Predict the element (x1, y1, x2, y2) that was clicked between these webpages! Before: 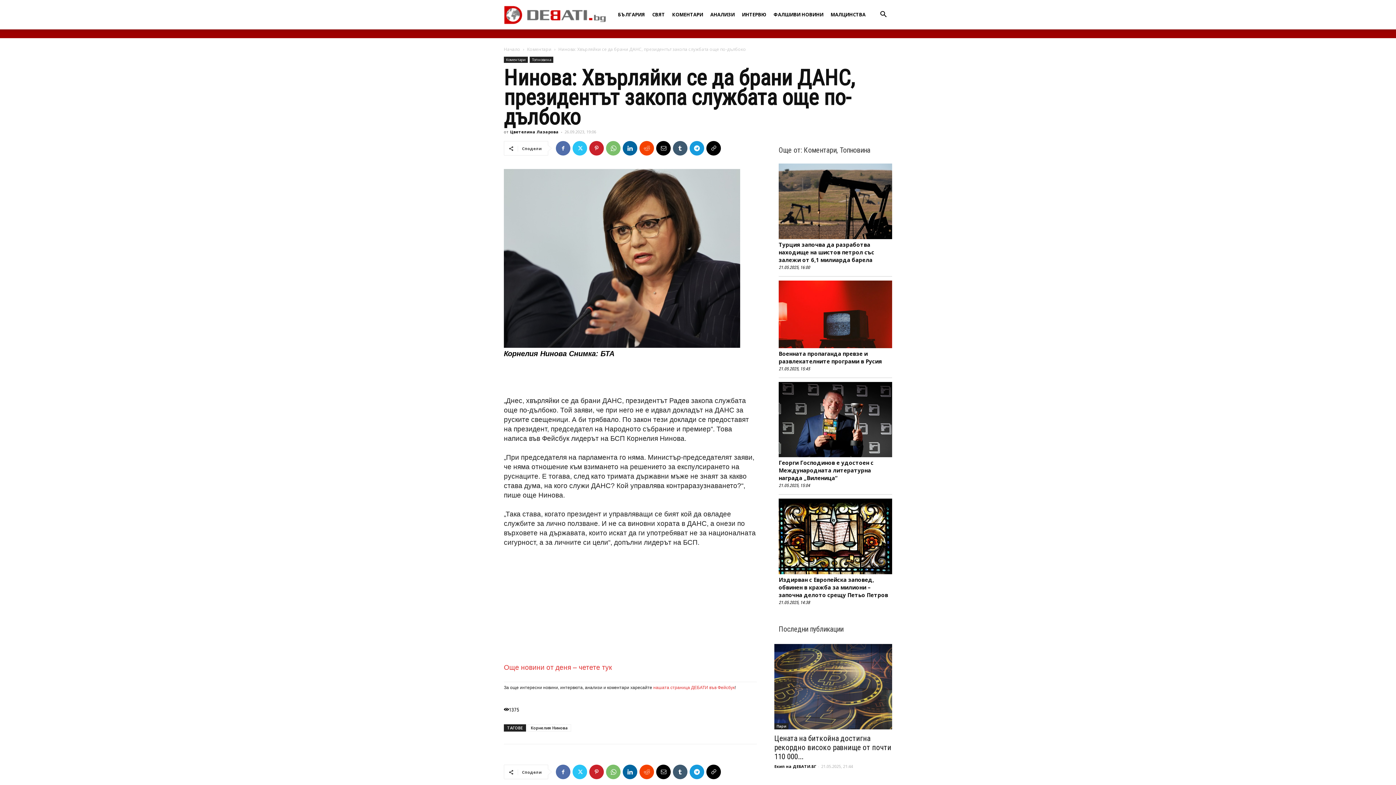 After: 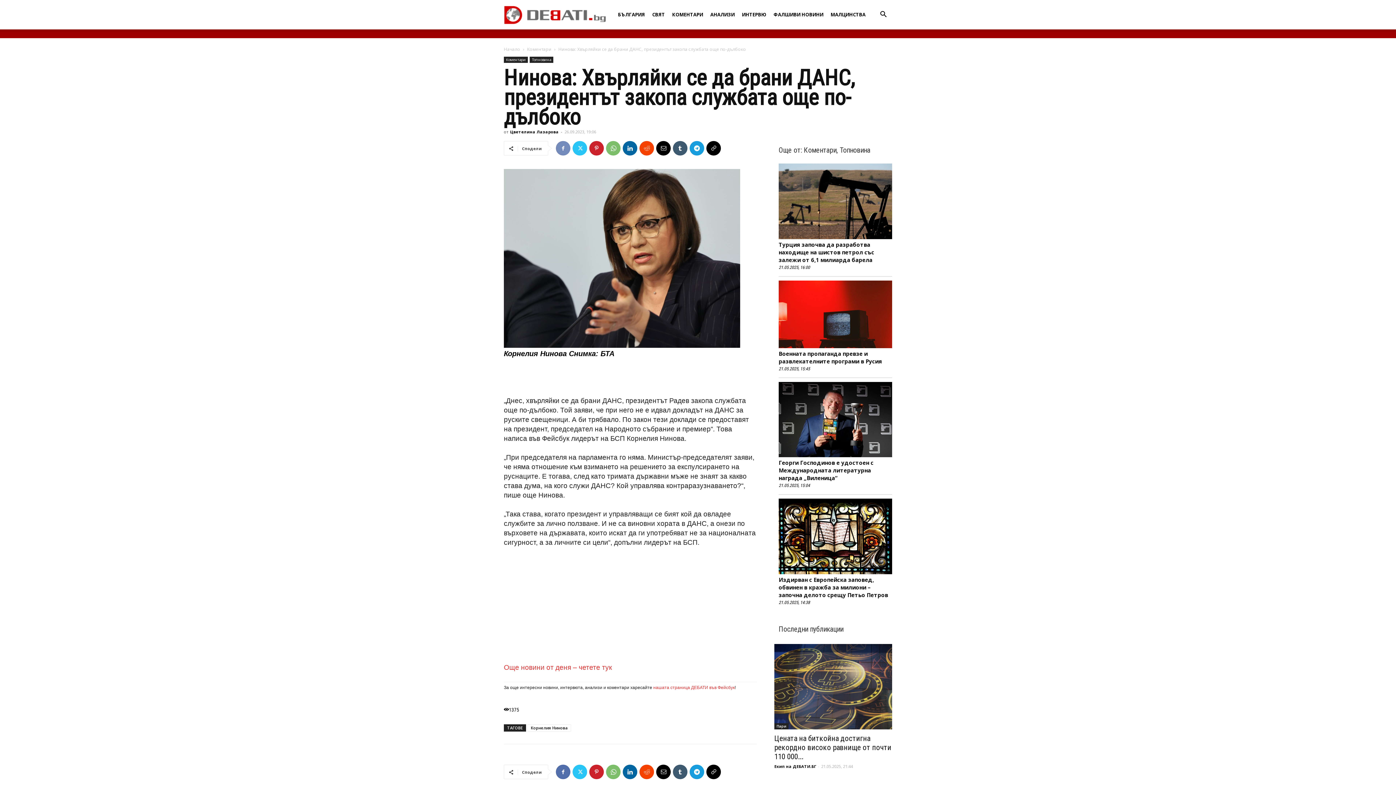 Action: bbox: (556, 141, 570, 155)